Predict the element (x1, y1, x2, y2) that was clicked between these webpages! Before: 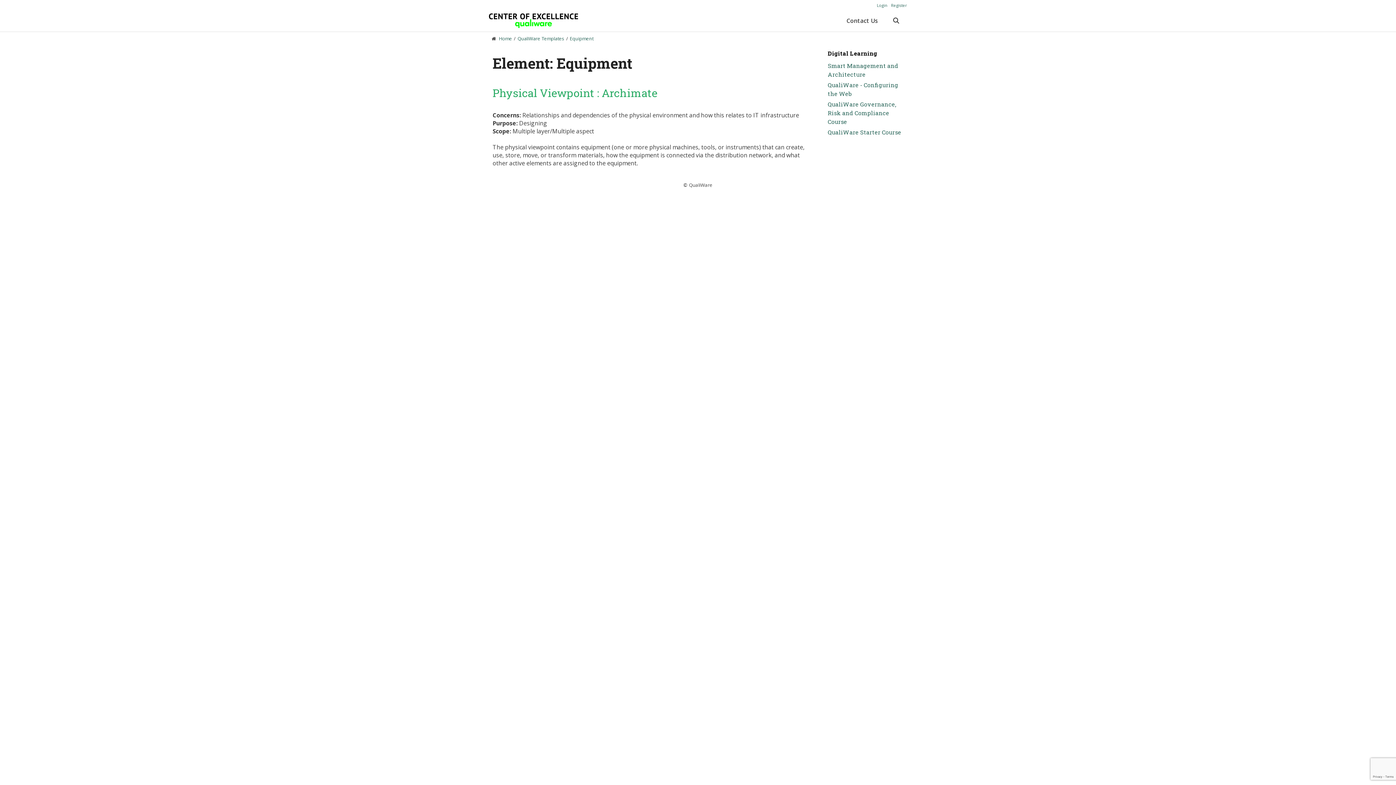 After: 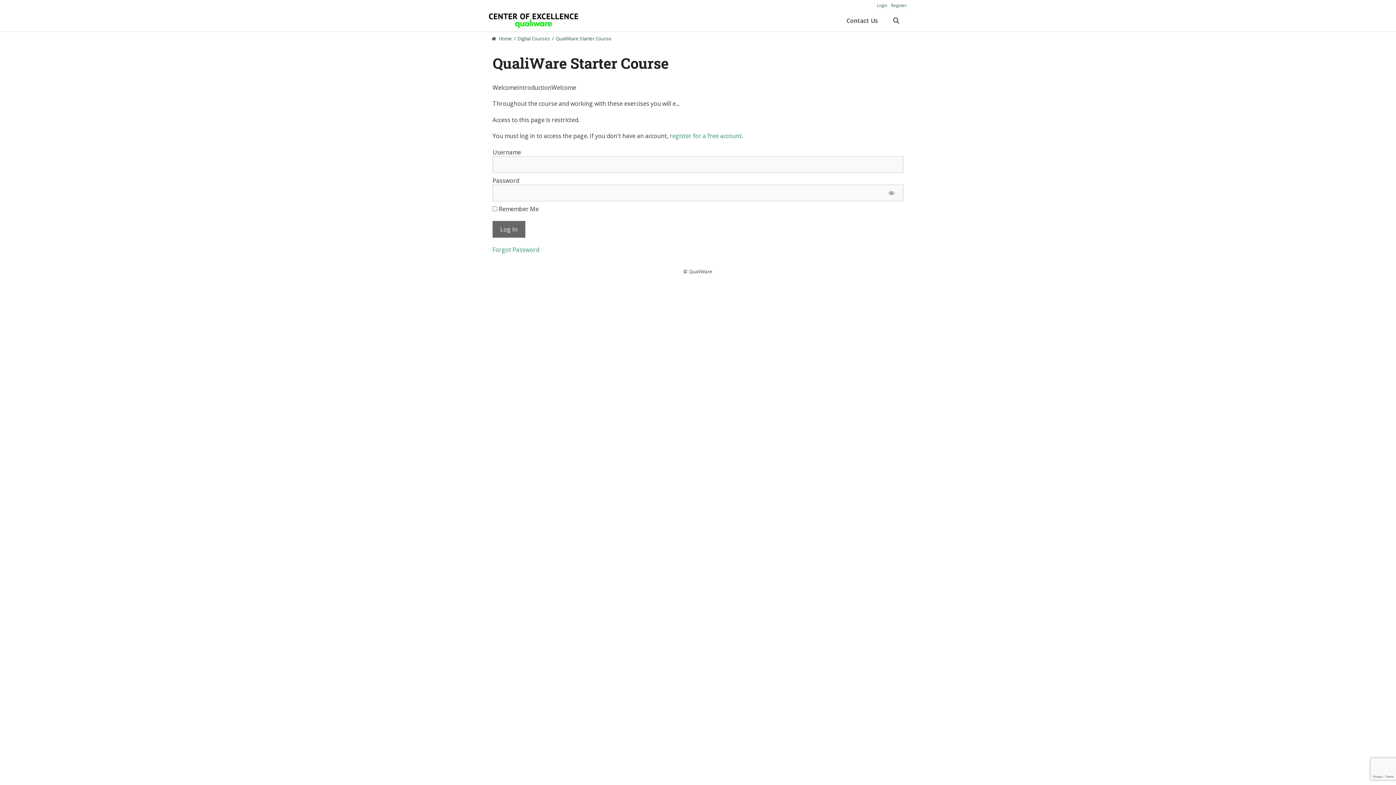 Action: bbox: (828, 128, 901, 136) label: QualiWare Starter Course